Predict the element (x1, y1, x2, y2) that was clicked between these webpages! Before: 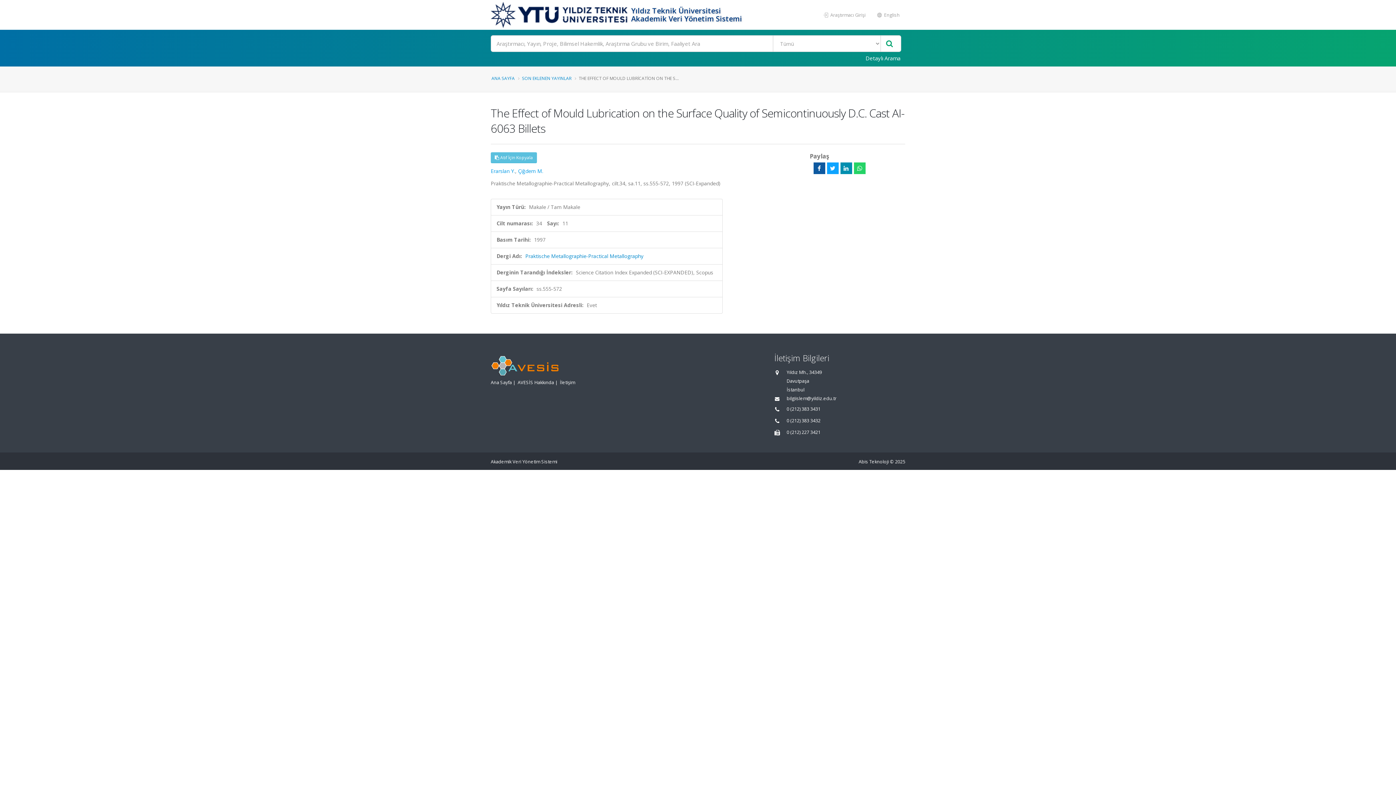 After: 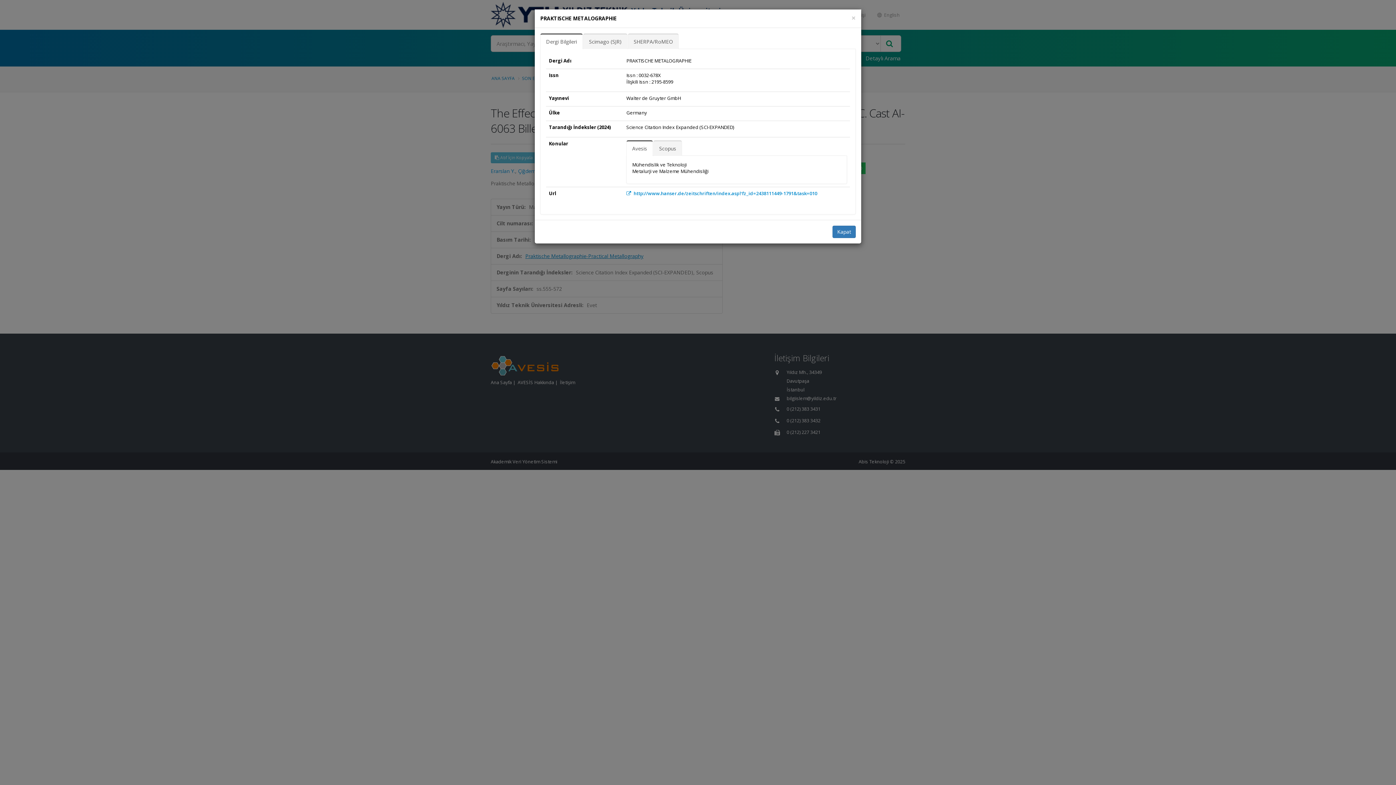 Action: label: Praktische Metallographie-Practical Metallography bbox: (525, 252, 643, 259)